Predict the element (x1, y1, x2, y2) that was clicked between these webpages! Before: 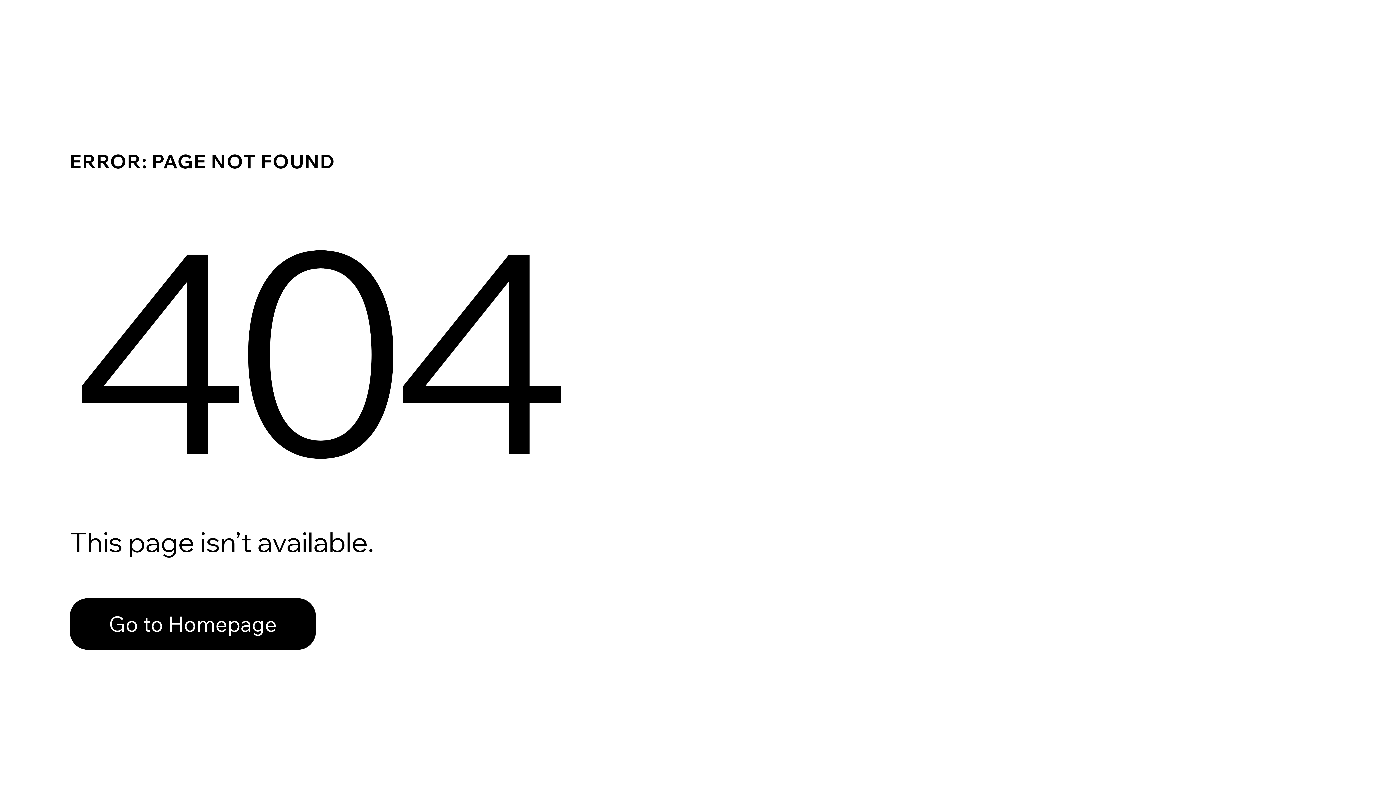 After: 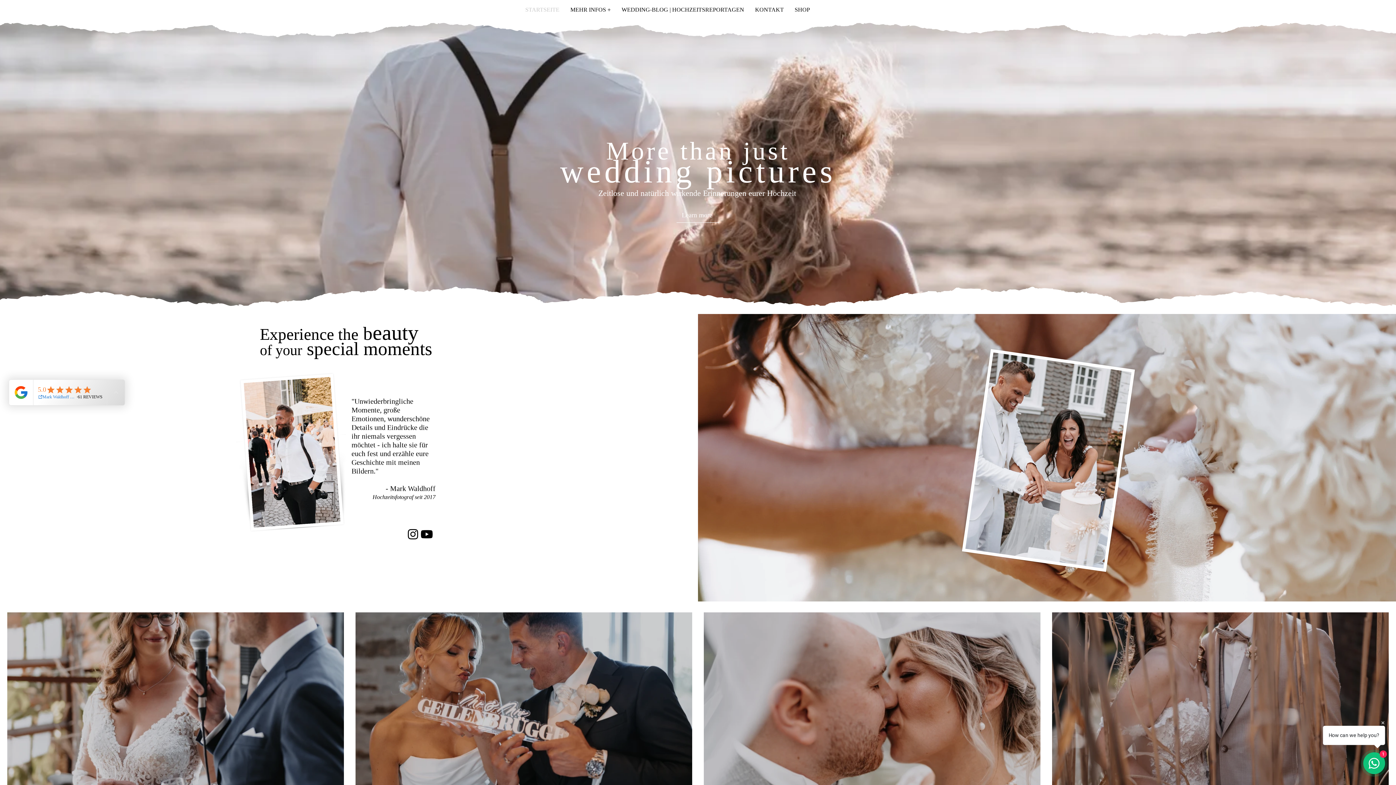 Action: bbox: (69, 582, 768, 659) label: Go to Homepage